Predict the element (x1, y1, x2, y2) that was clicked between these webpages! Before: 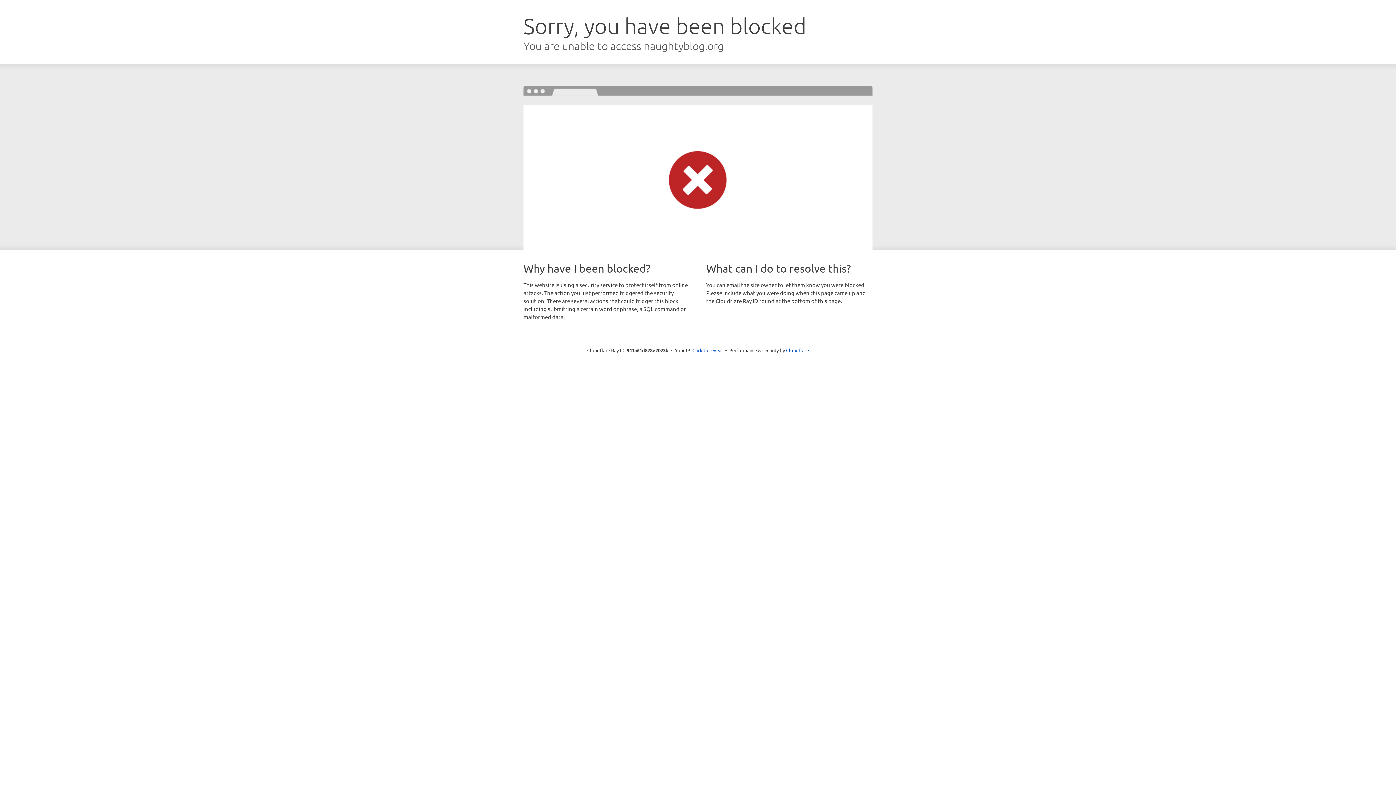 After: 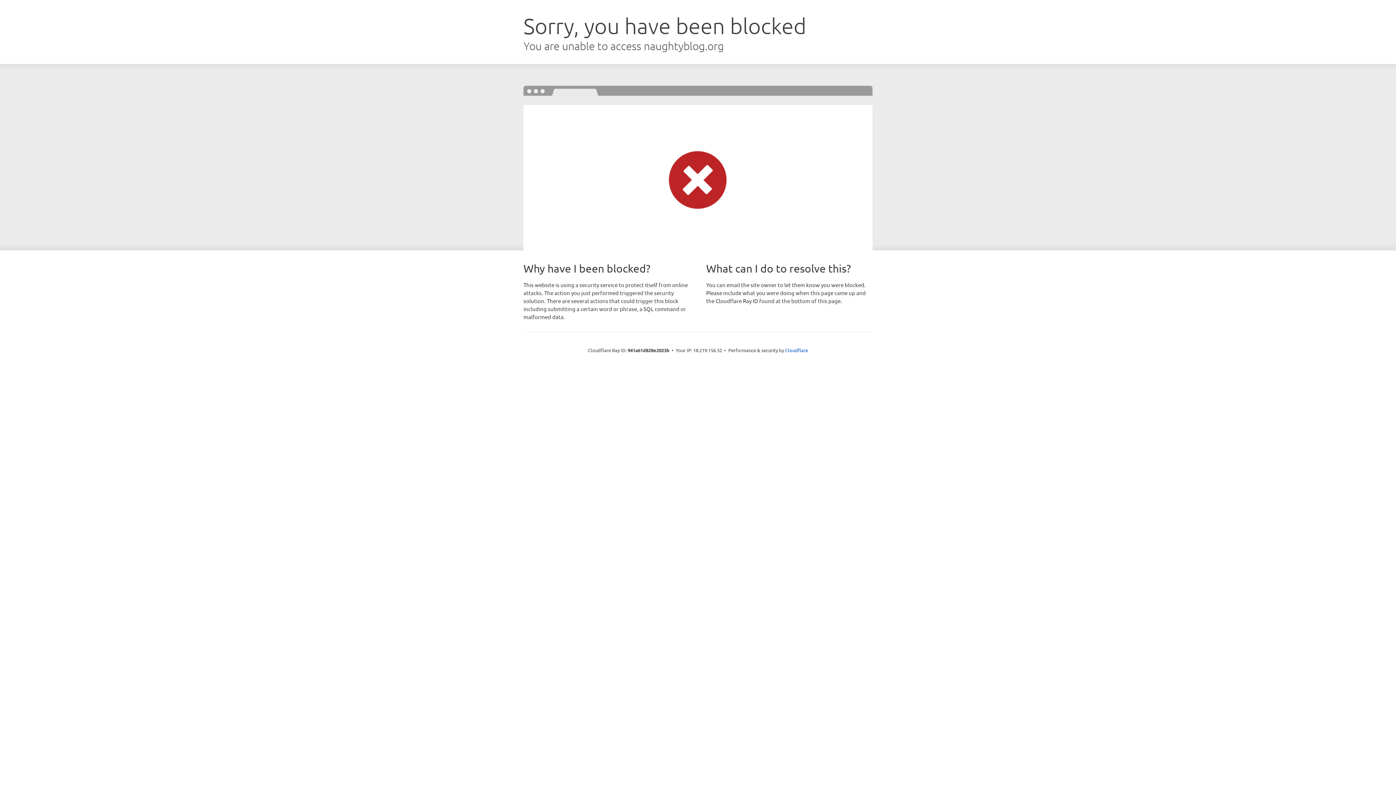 Action: bbox: (692, 346, 723, 353) label: Click to reveal